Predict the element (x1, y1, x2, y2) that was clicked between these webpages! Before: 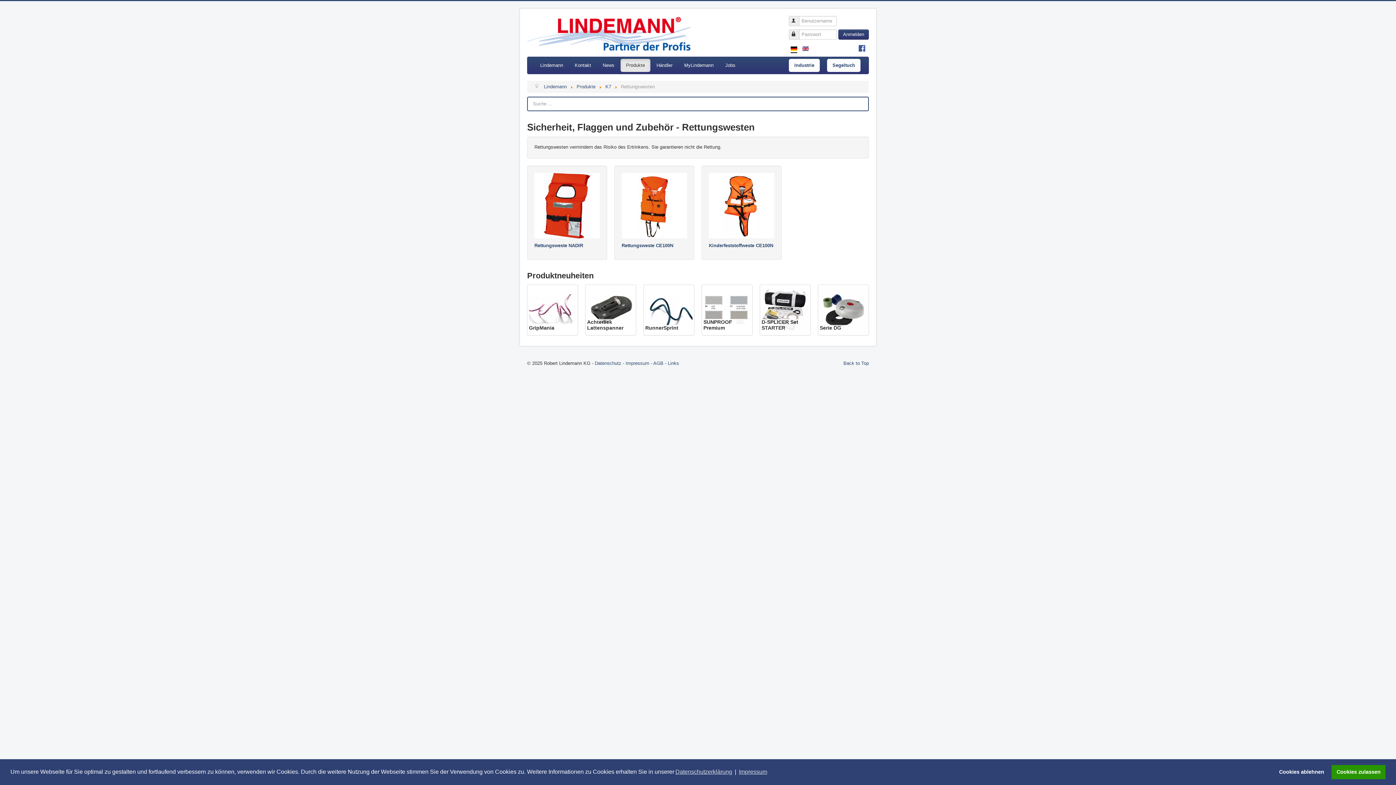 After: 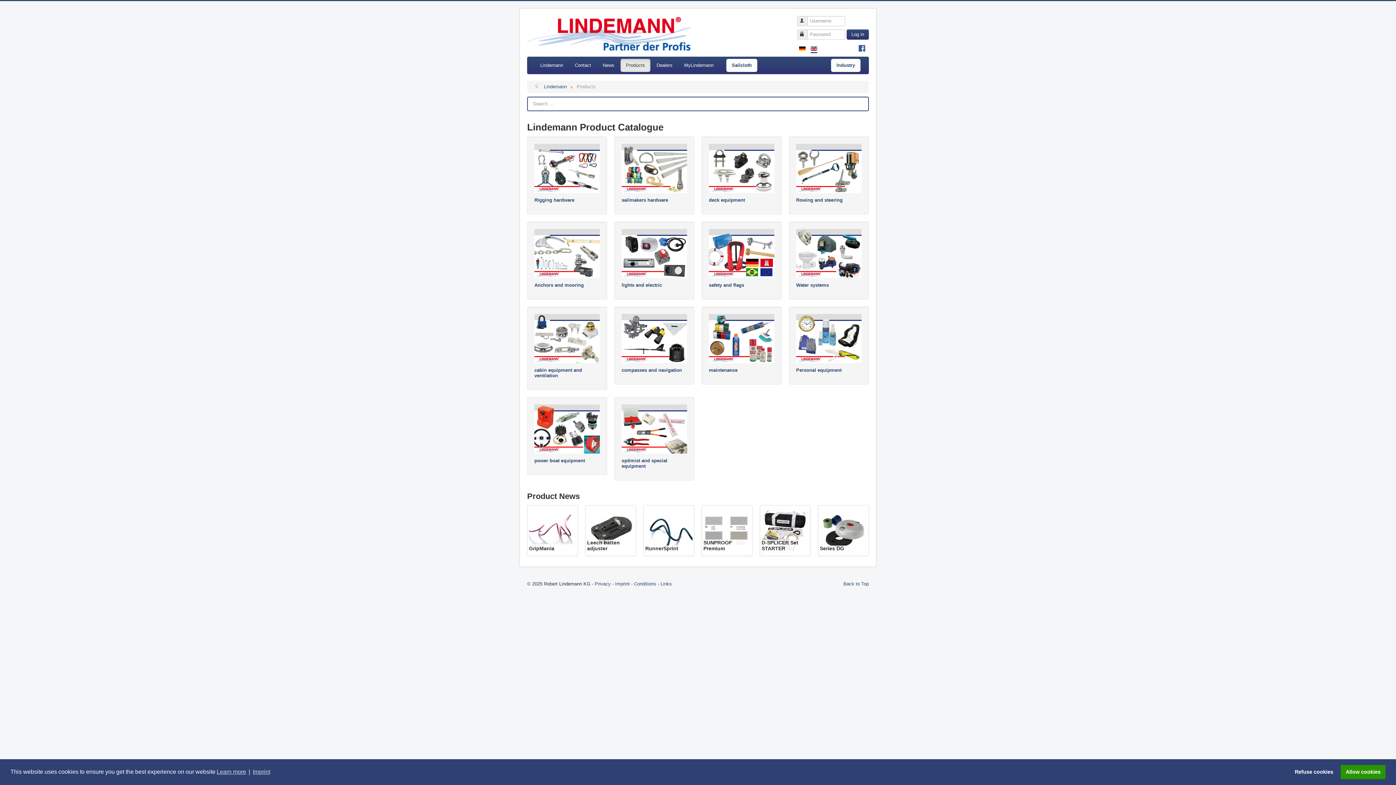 Action: bbox: (802, 46, 809, 52)